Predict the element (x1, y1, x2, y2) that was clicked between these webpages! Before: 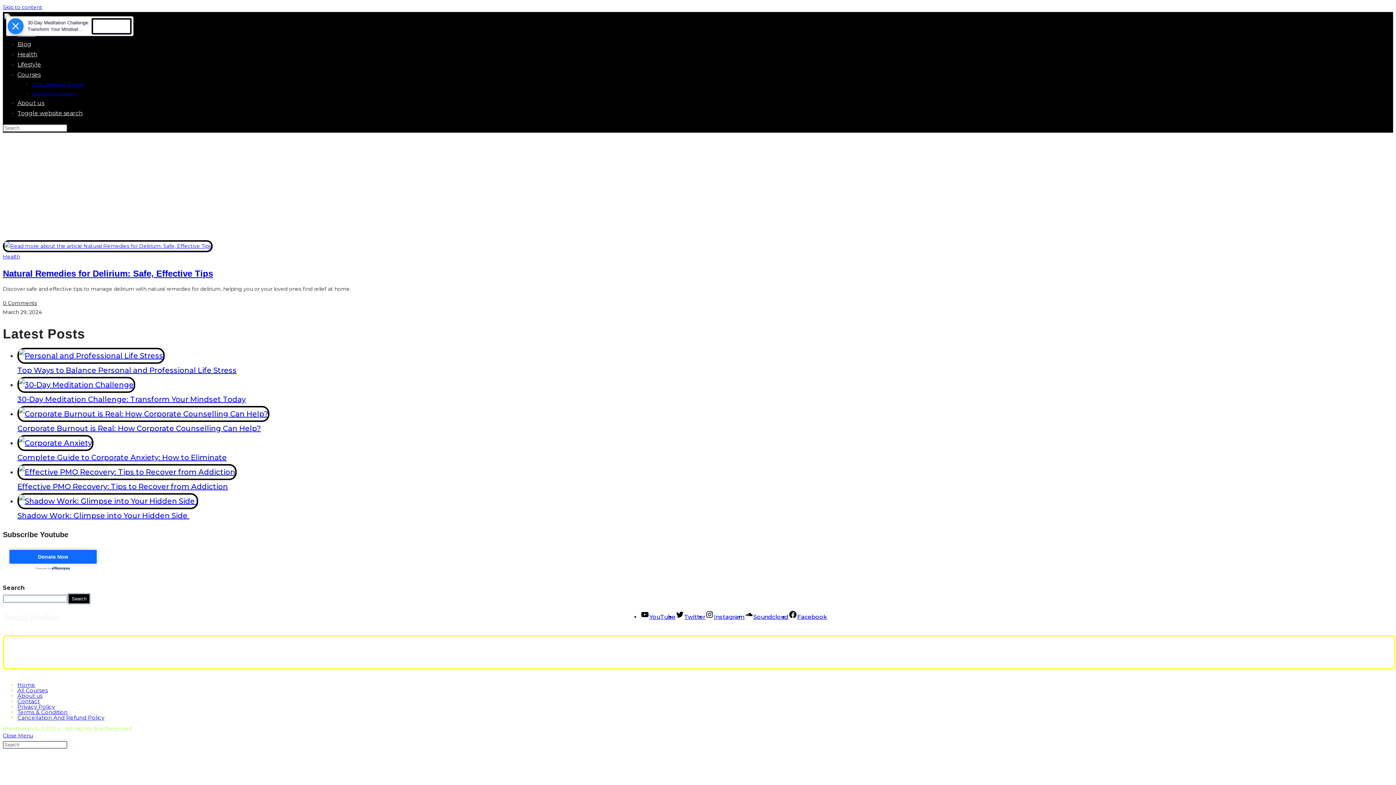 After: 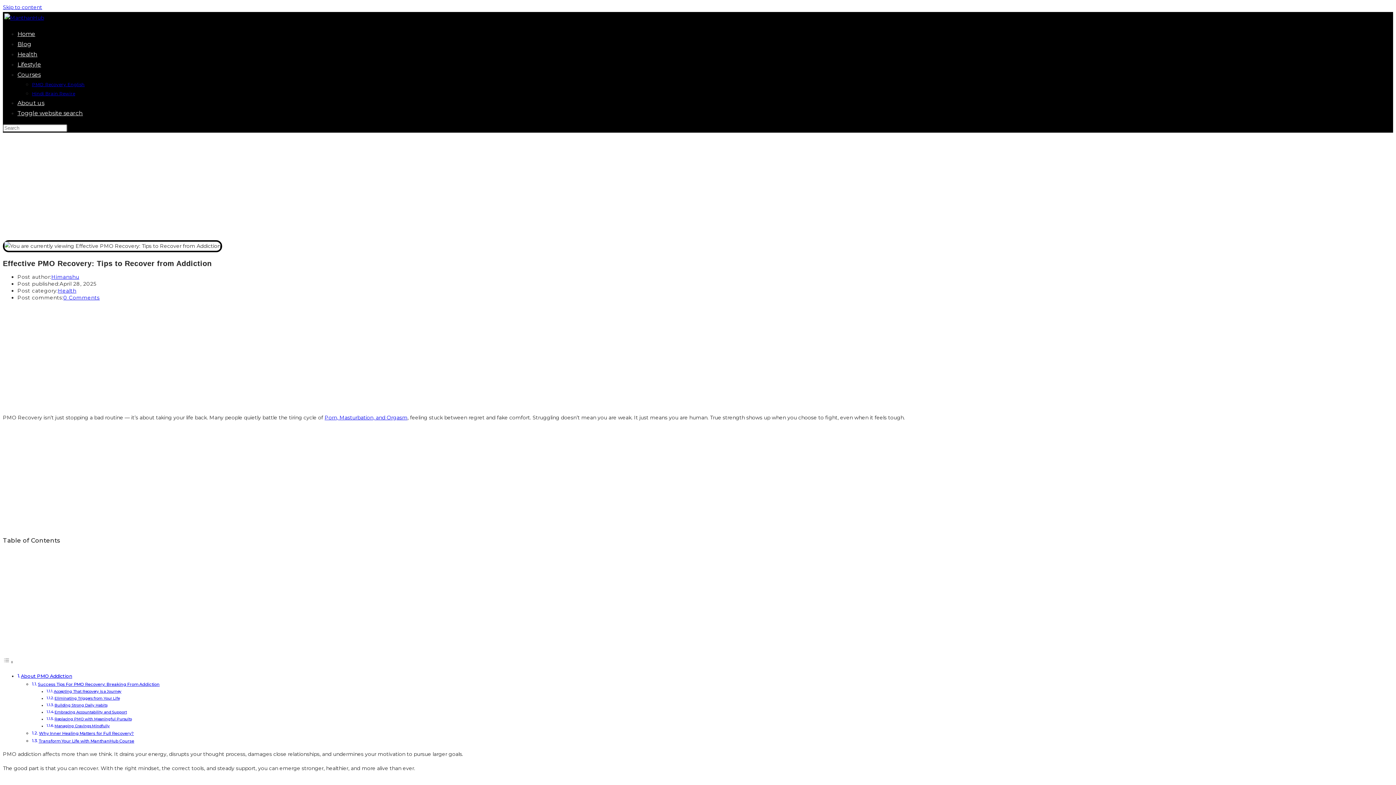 Action: label: Effective PMO Recovery: Tips to Recover from Addiction bbox: (17, 468, 236, 476)